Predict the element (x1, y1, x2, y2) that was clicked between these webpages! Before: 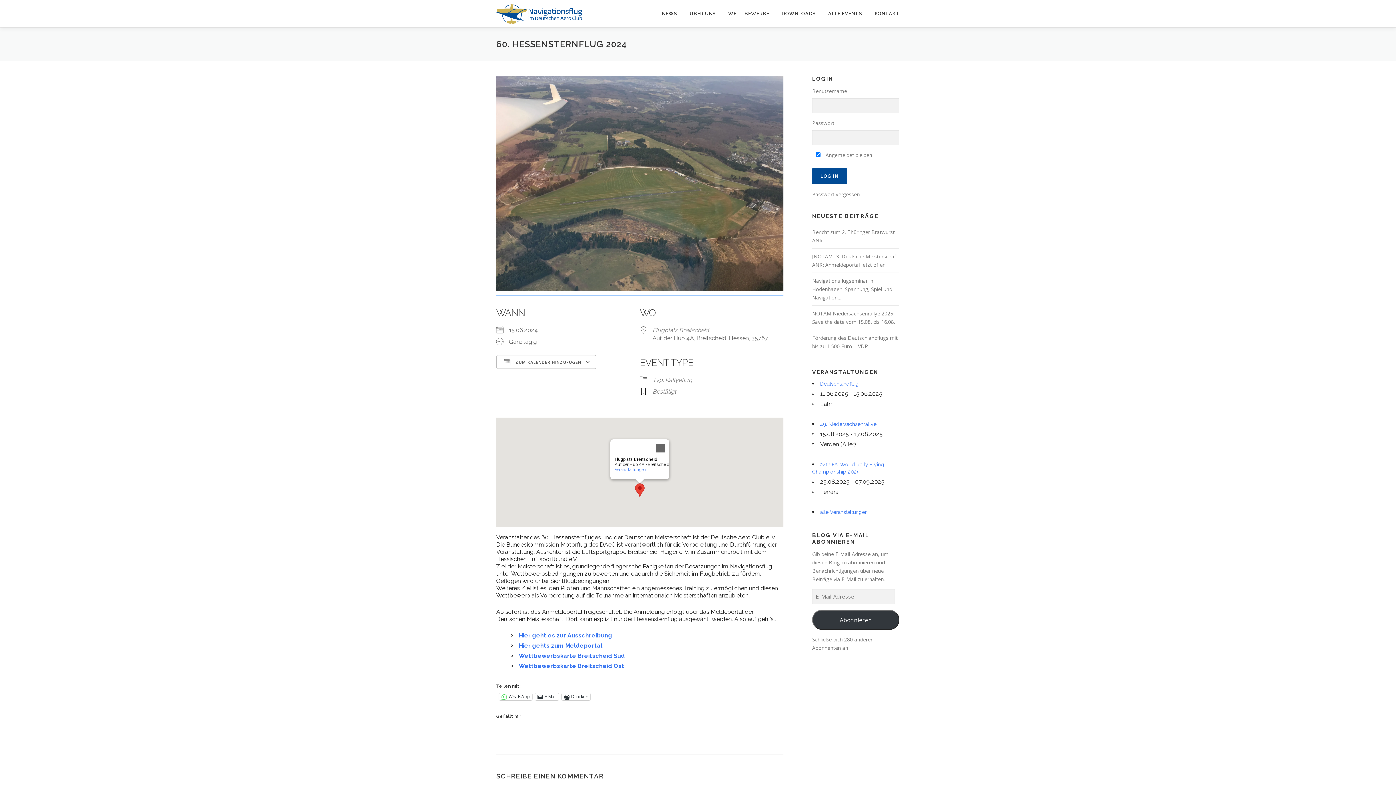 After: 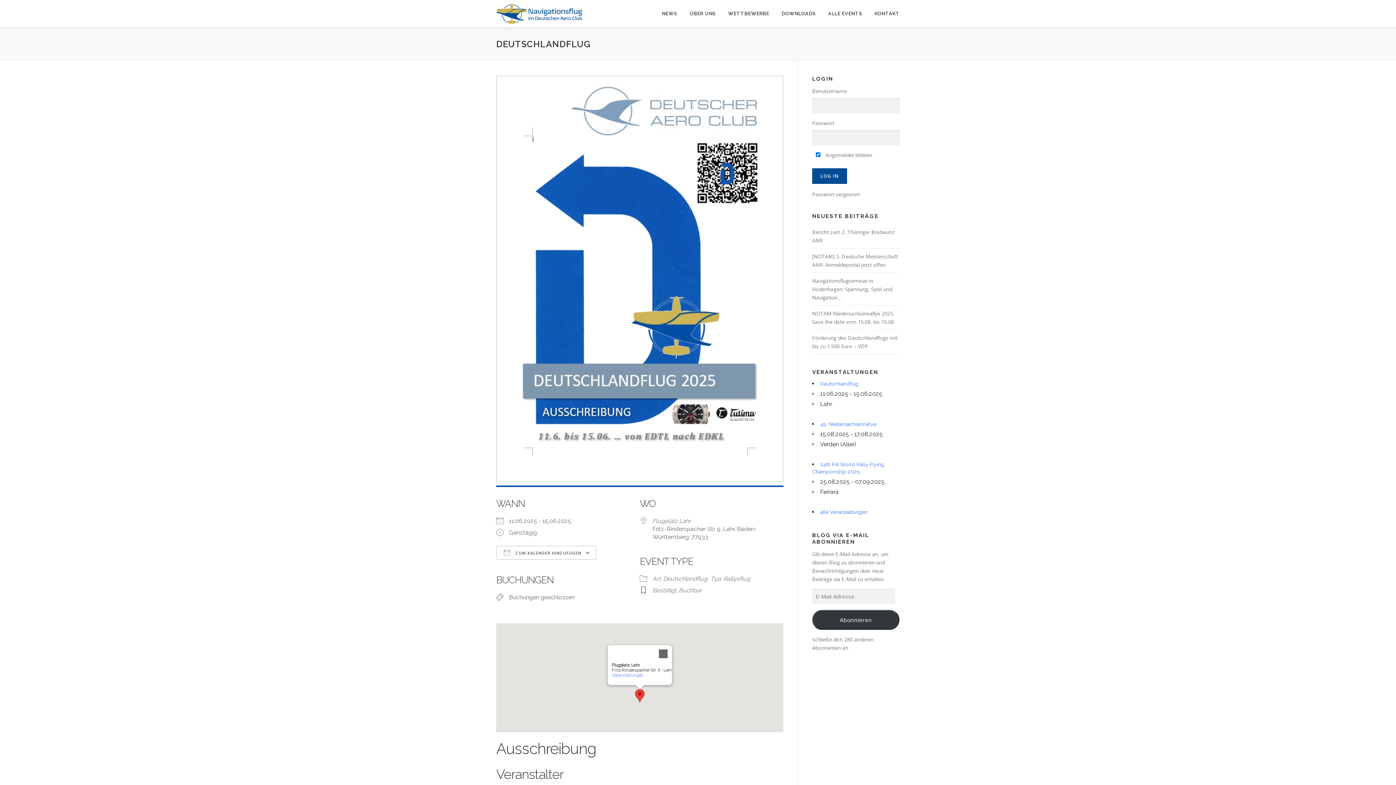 Action: bbox: (820, 381, 858, 386) label: Deutschlandflug